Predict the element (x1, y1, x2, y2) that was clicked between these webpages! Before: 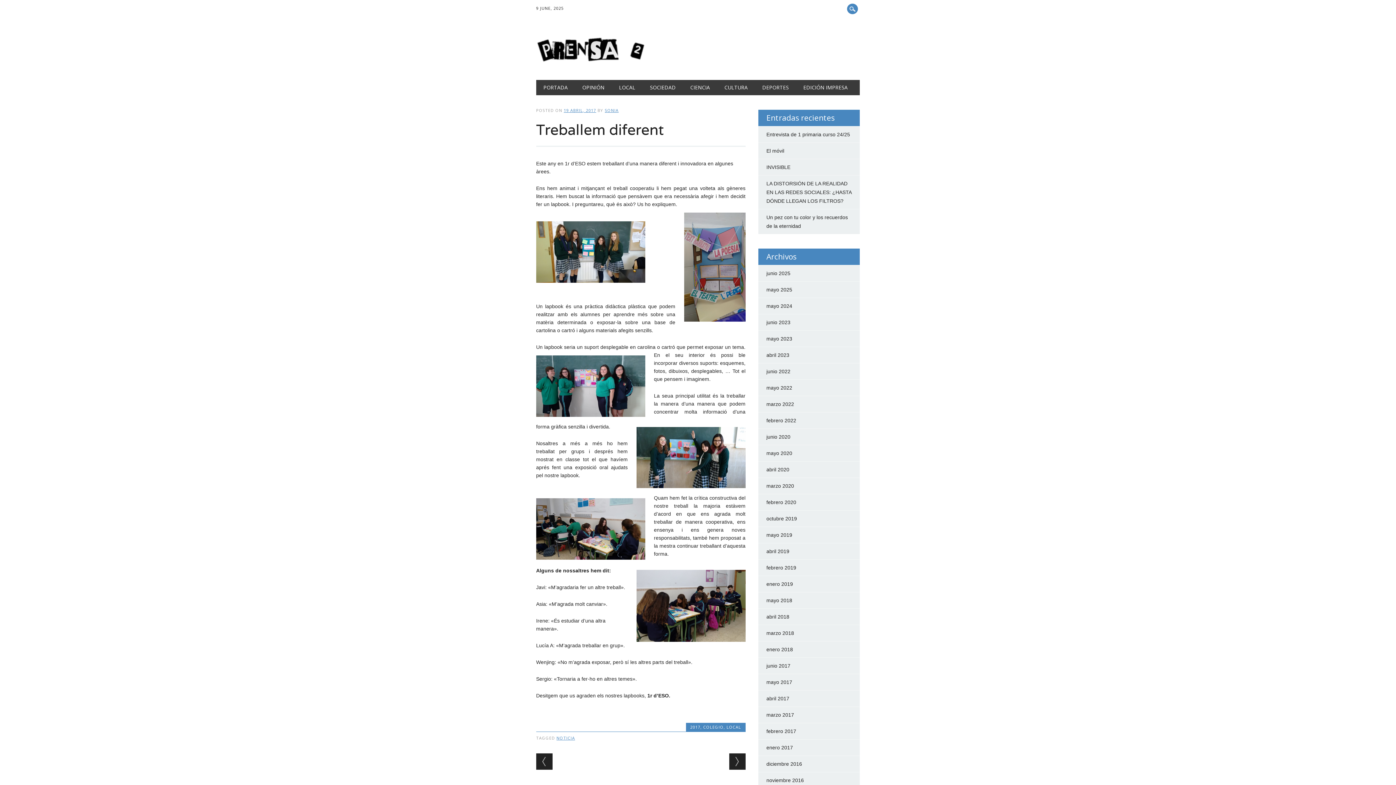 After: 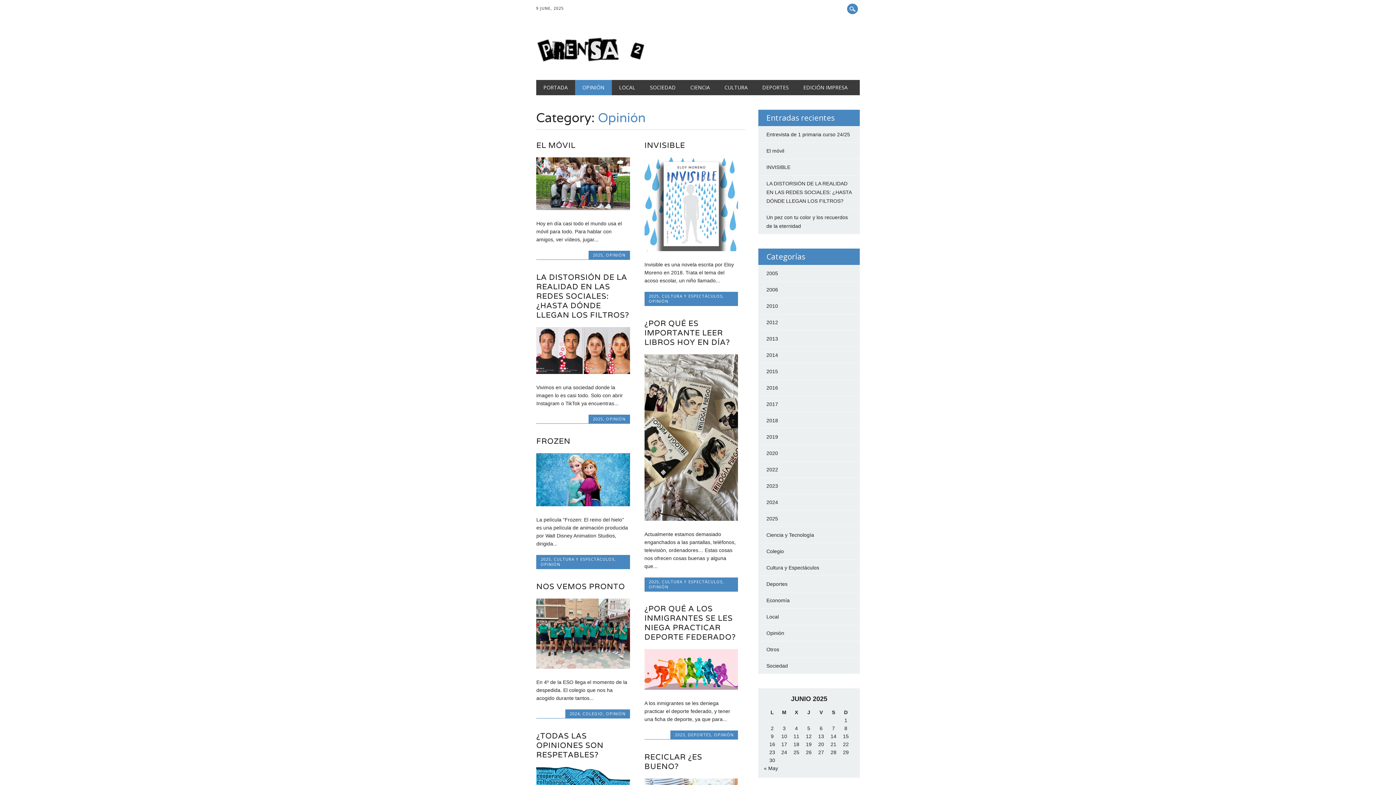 Action: bbox: (575, 80, 611, 95) label: OPINIÓN